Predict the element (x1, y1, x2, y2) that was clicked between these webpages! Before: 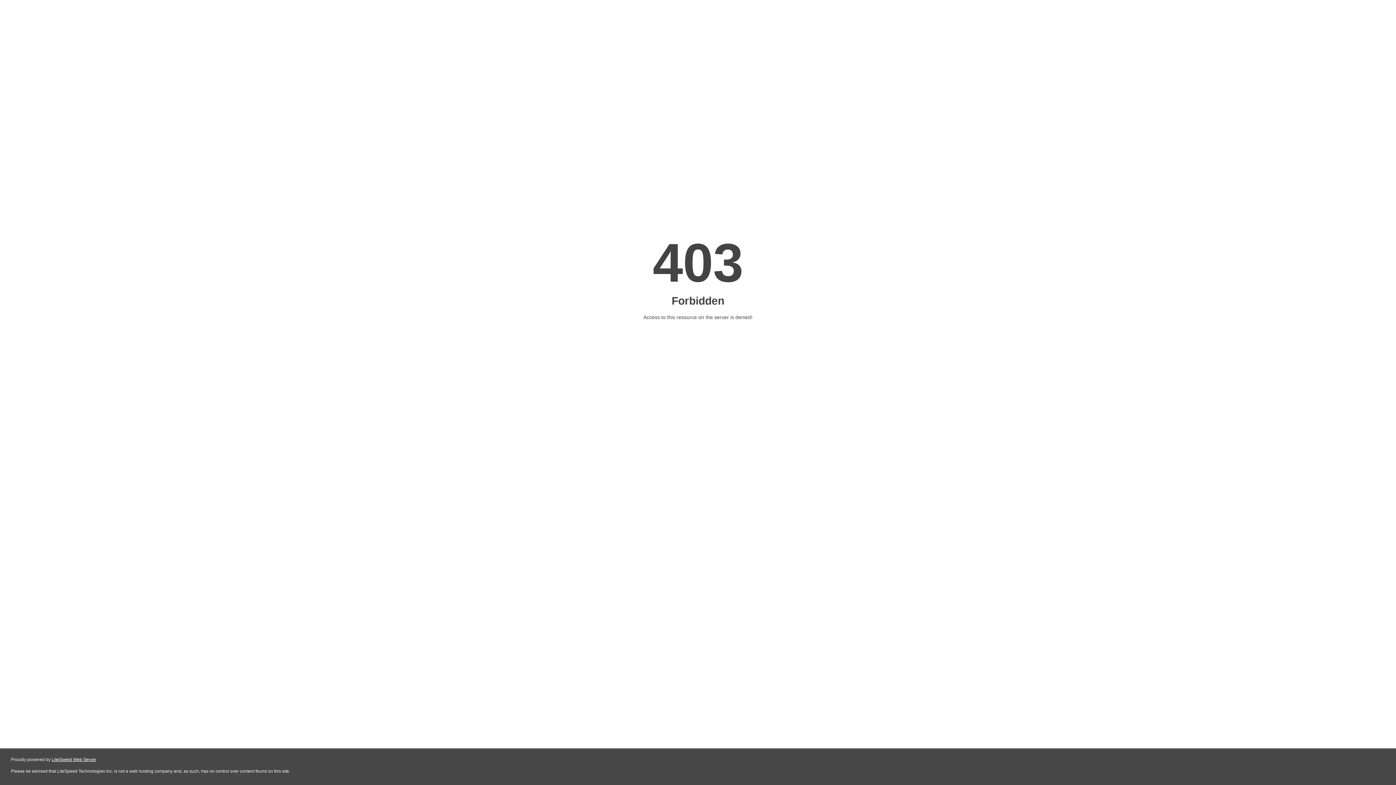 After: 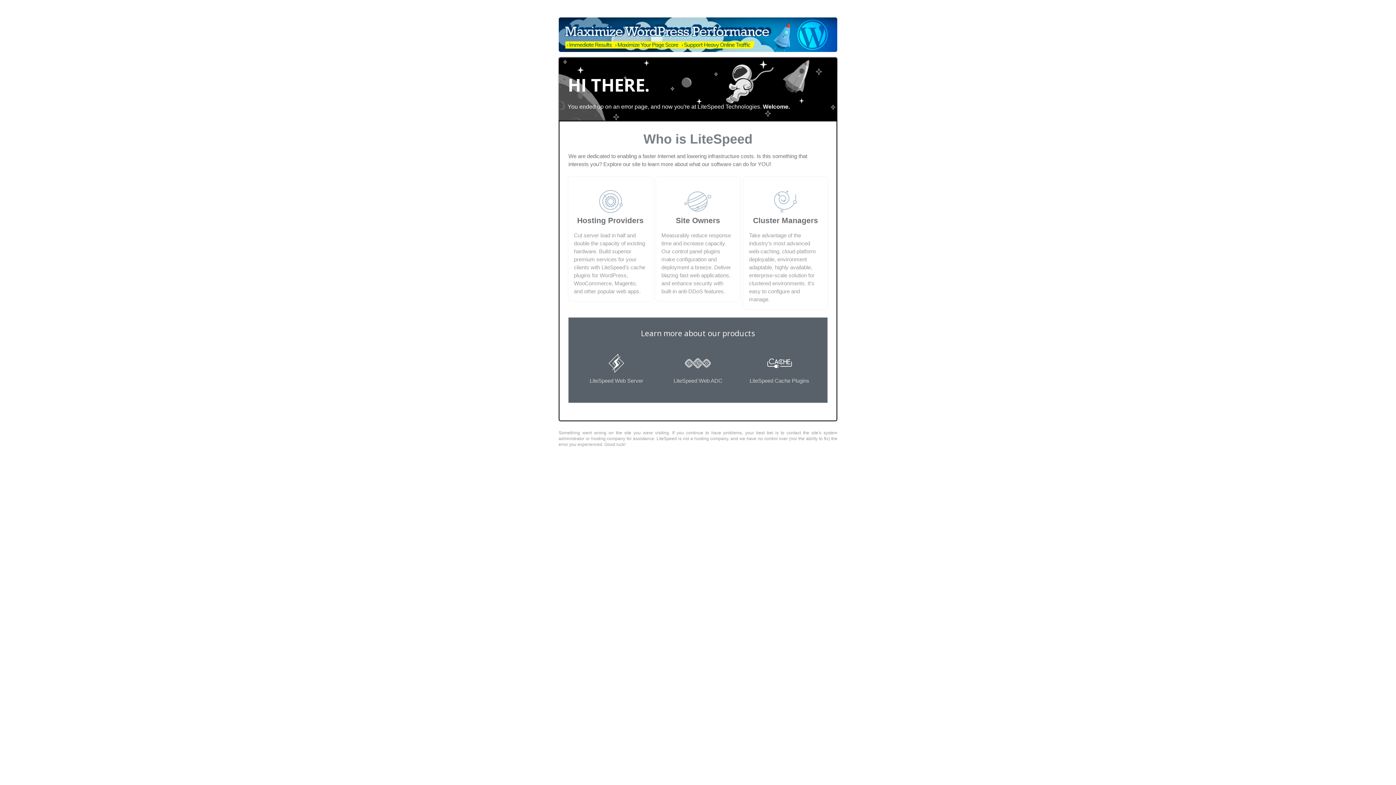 Action: bbox: (51, 757, 96, 762) label: LiteSpeed Web Server